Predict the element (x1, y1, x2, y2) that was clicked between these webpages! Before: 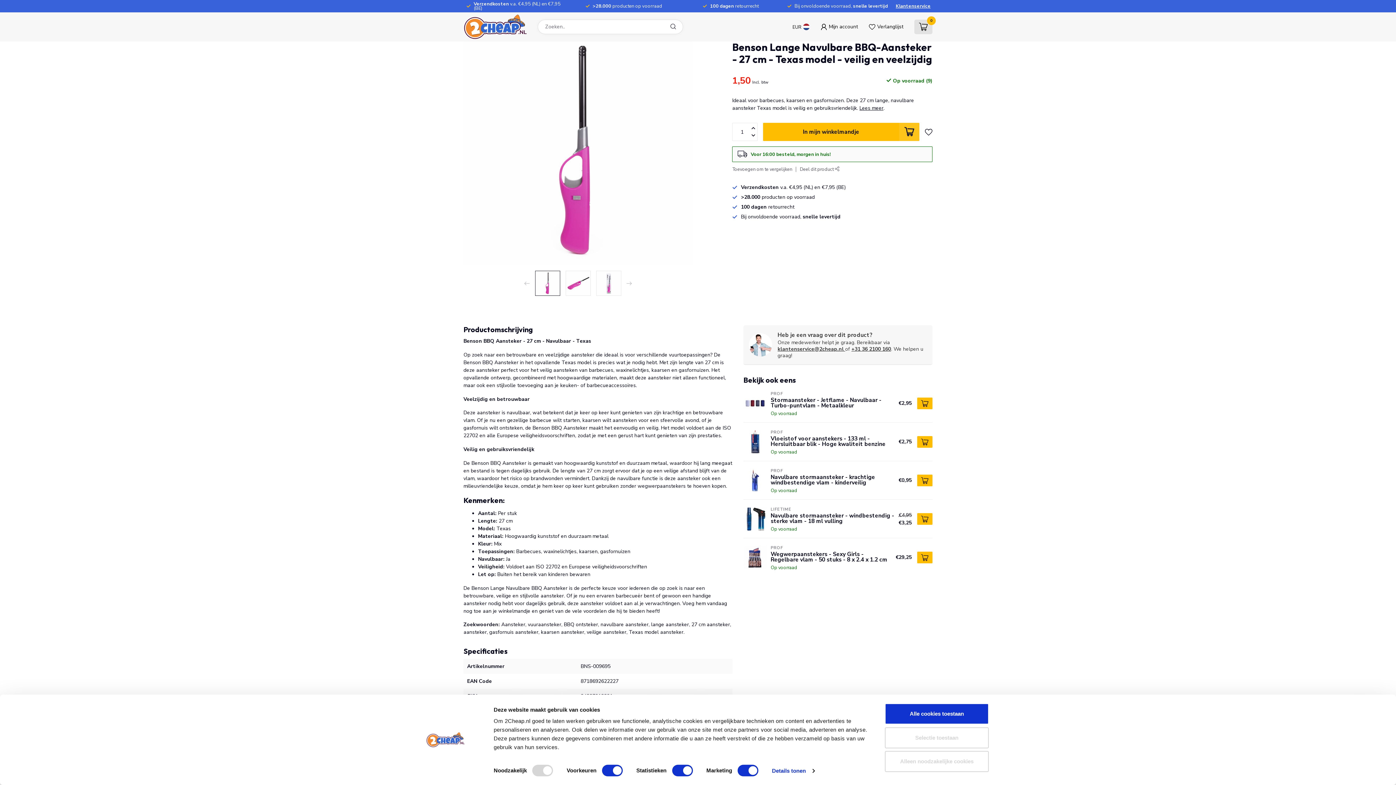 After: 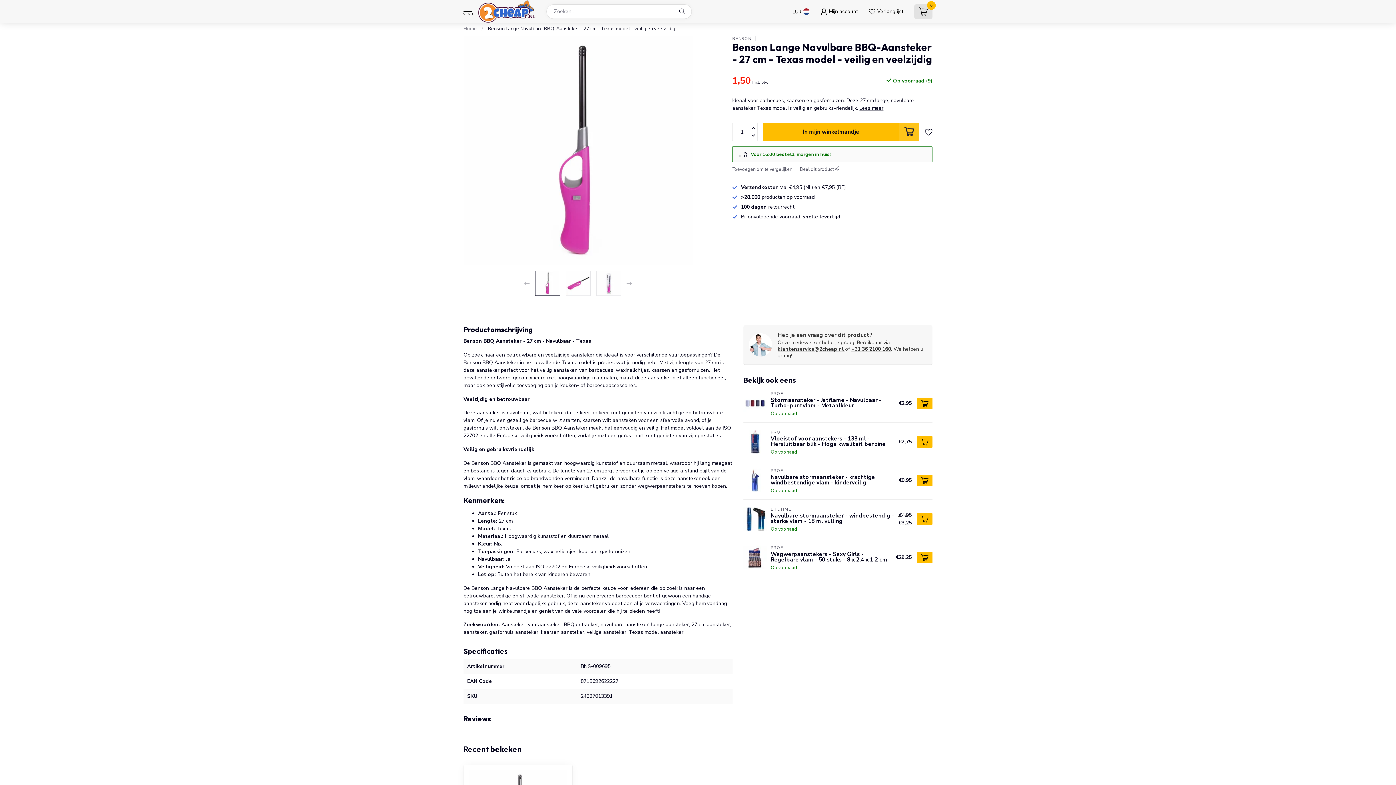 Action: bbox: (917, 551, 932, 563)